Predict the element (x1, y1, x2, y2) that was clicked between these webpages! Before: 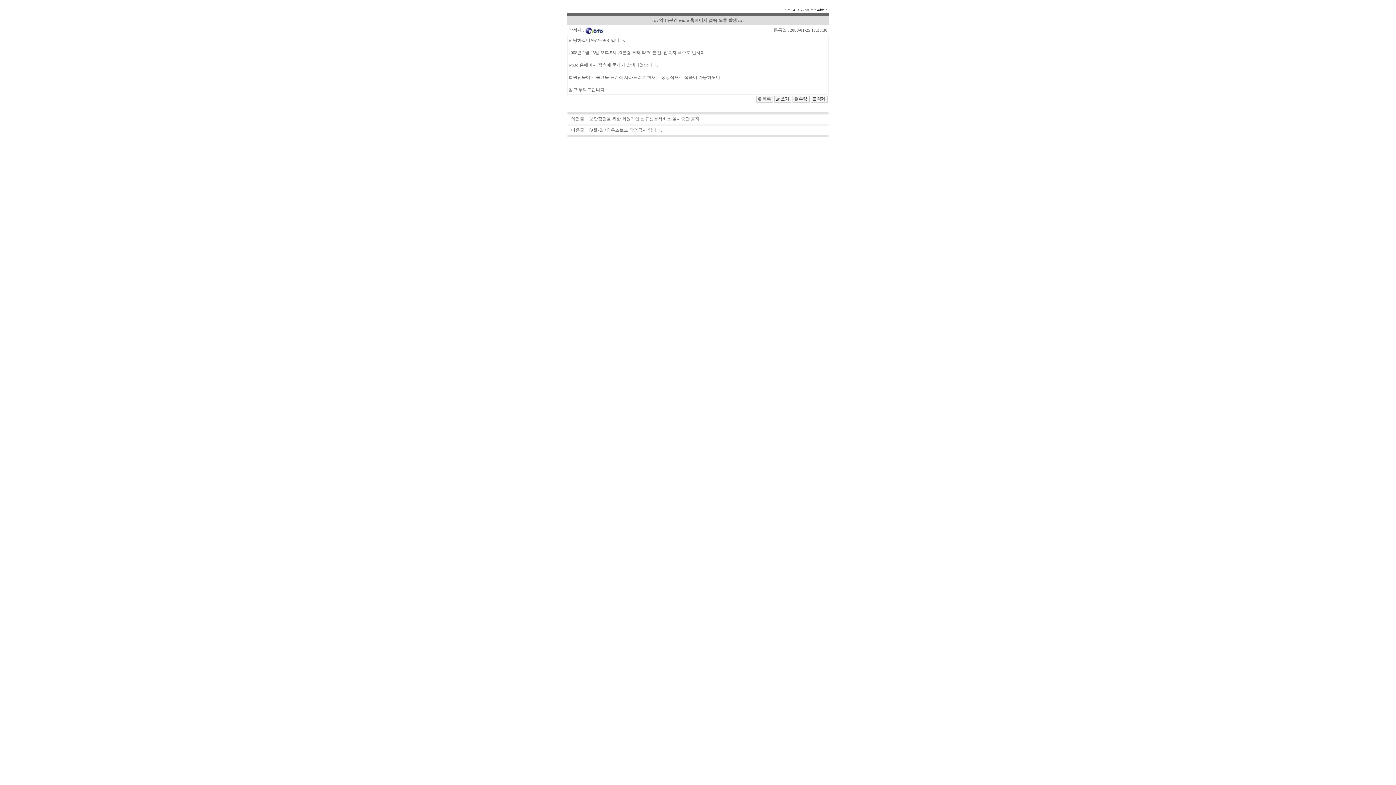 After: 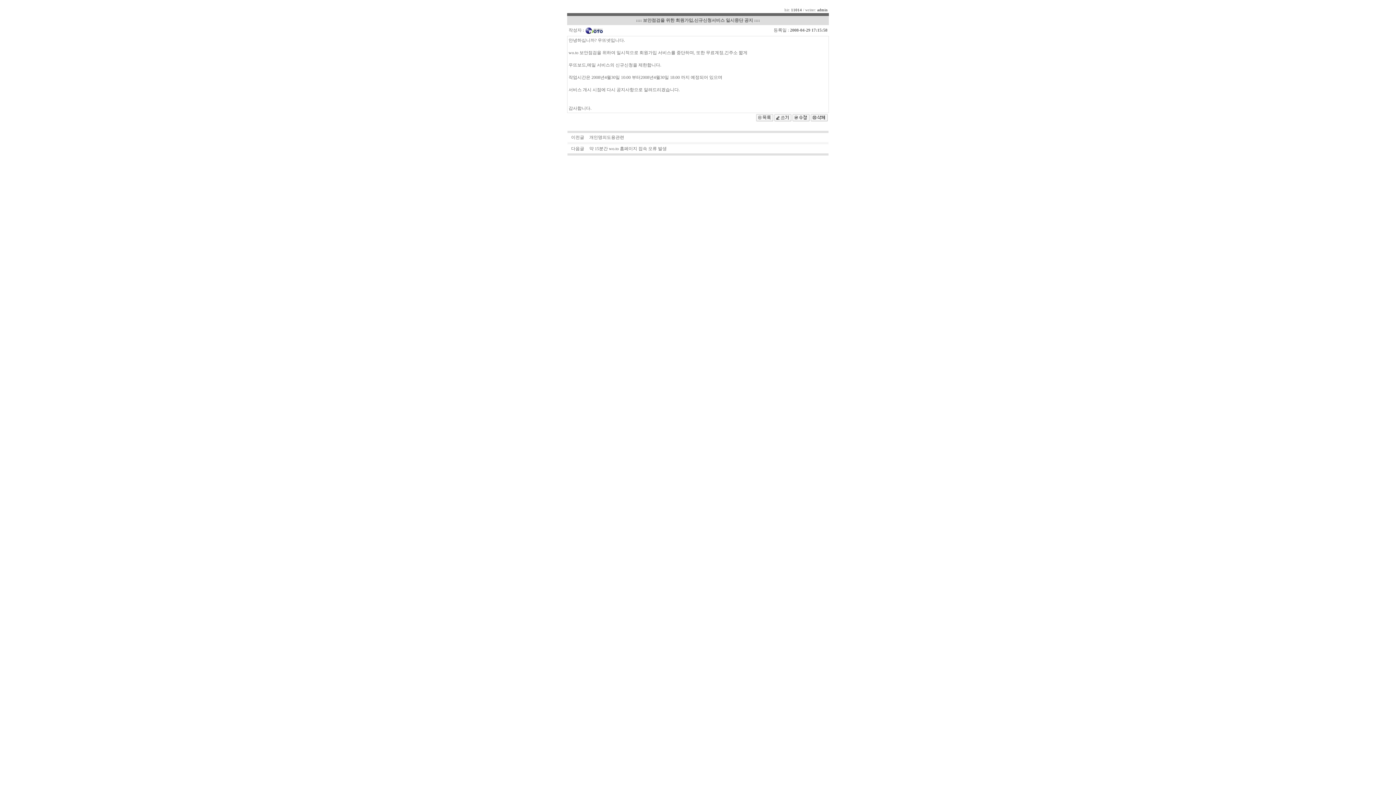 Action: label: 보안점검을 위한 회원가입,신규신청서비스 일시중단 공지 bbox: (589, 116, 699, 121)